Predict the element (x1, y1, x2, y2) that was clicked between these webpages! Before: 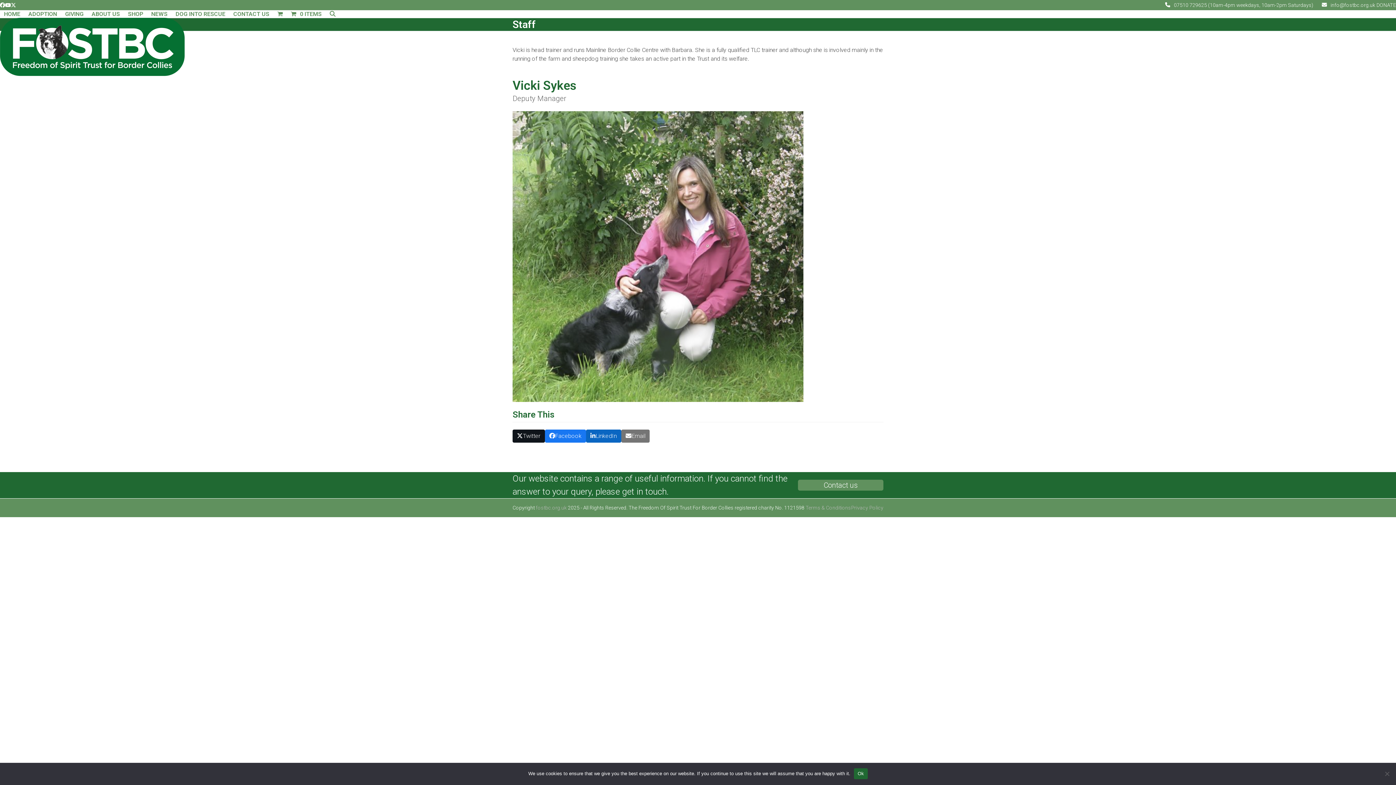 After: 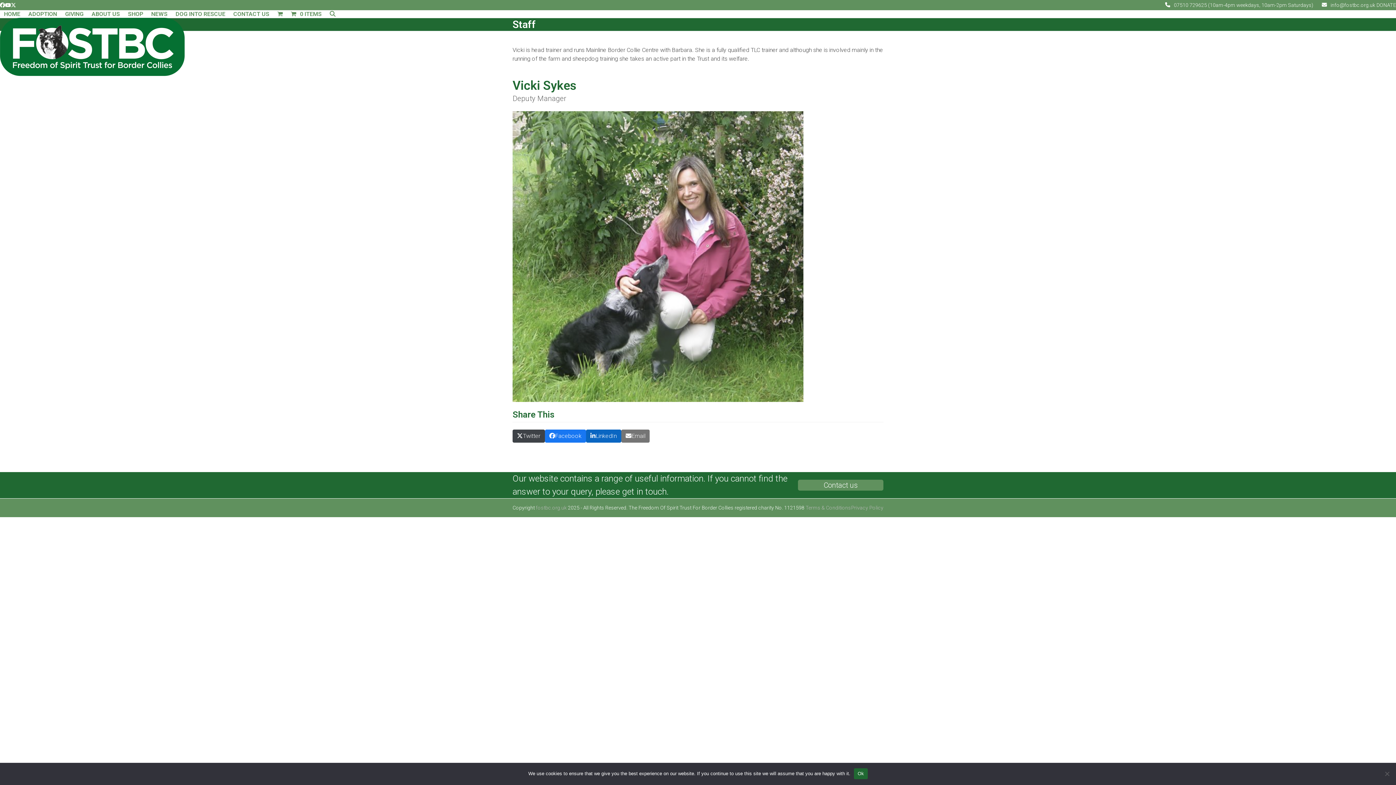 Action: label: Post on X bbox: (512, 429, 544, 443)